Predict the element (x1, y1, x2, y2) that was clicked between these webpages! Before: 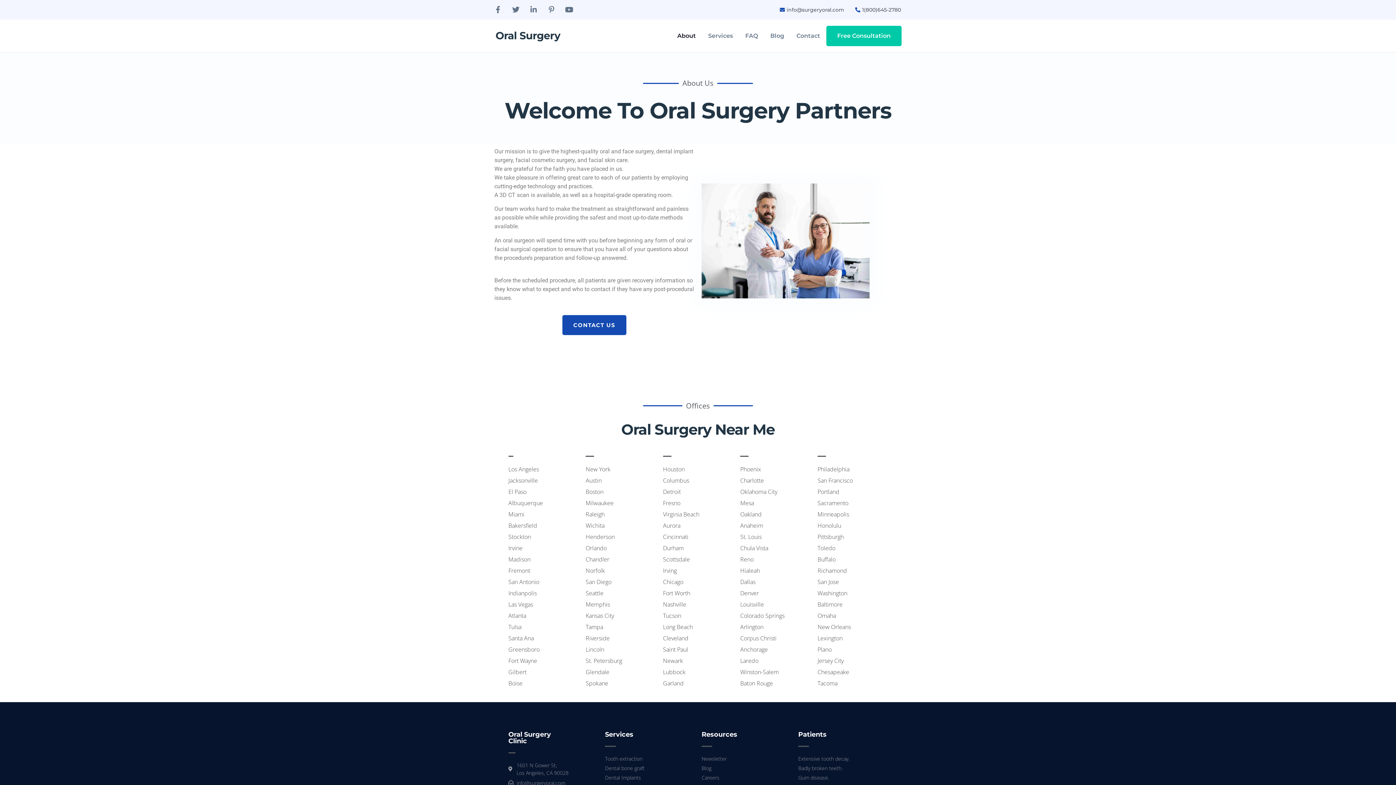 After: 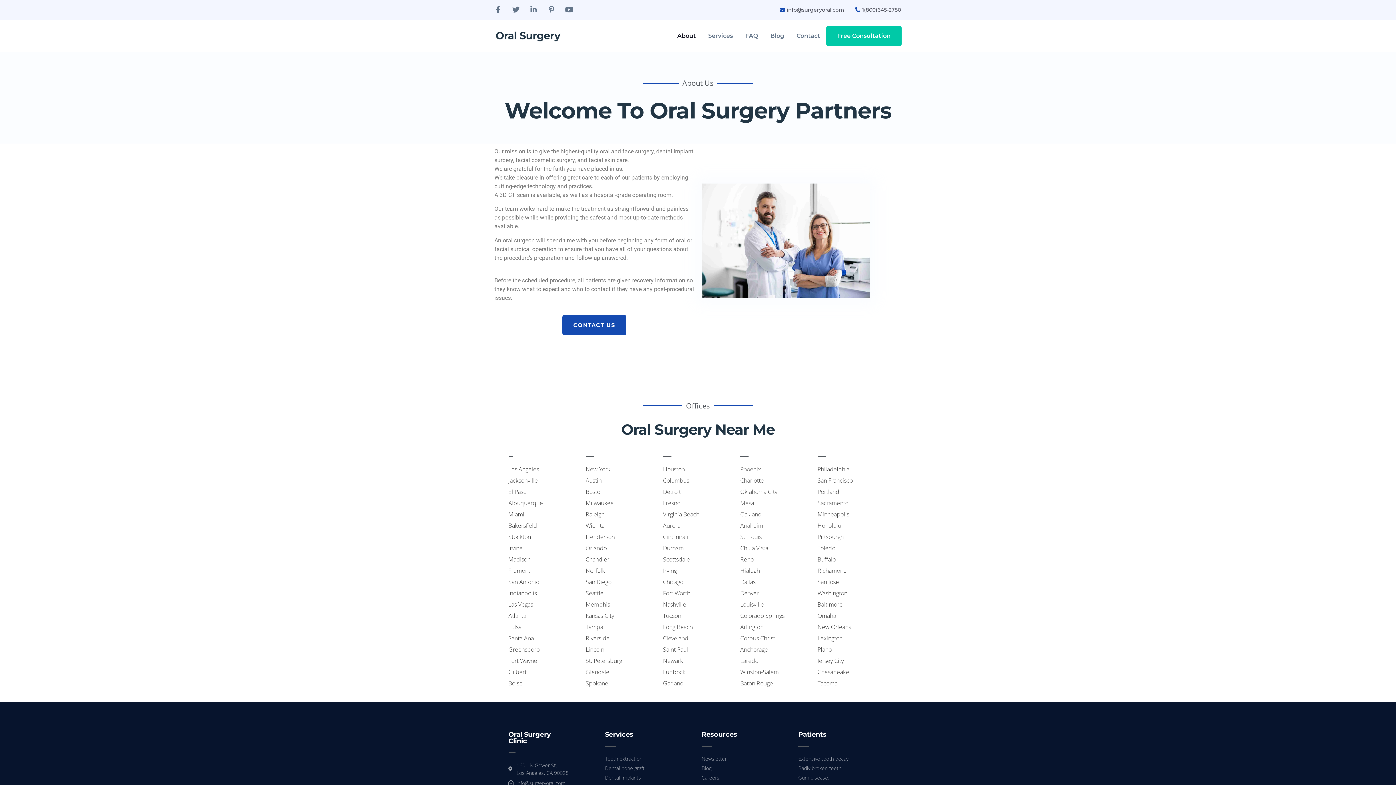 Action: label: Gum disease. bbox: (798, 774, 887, 781)